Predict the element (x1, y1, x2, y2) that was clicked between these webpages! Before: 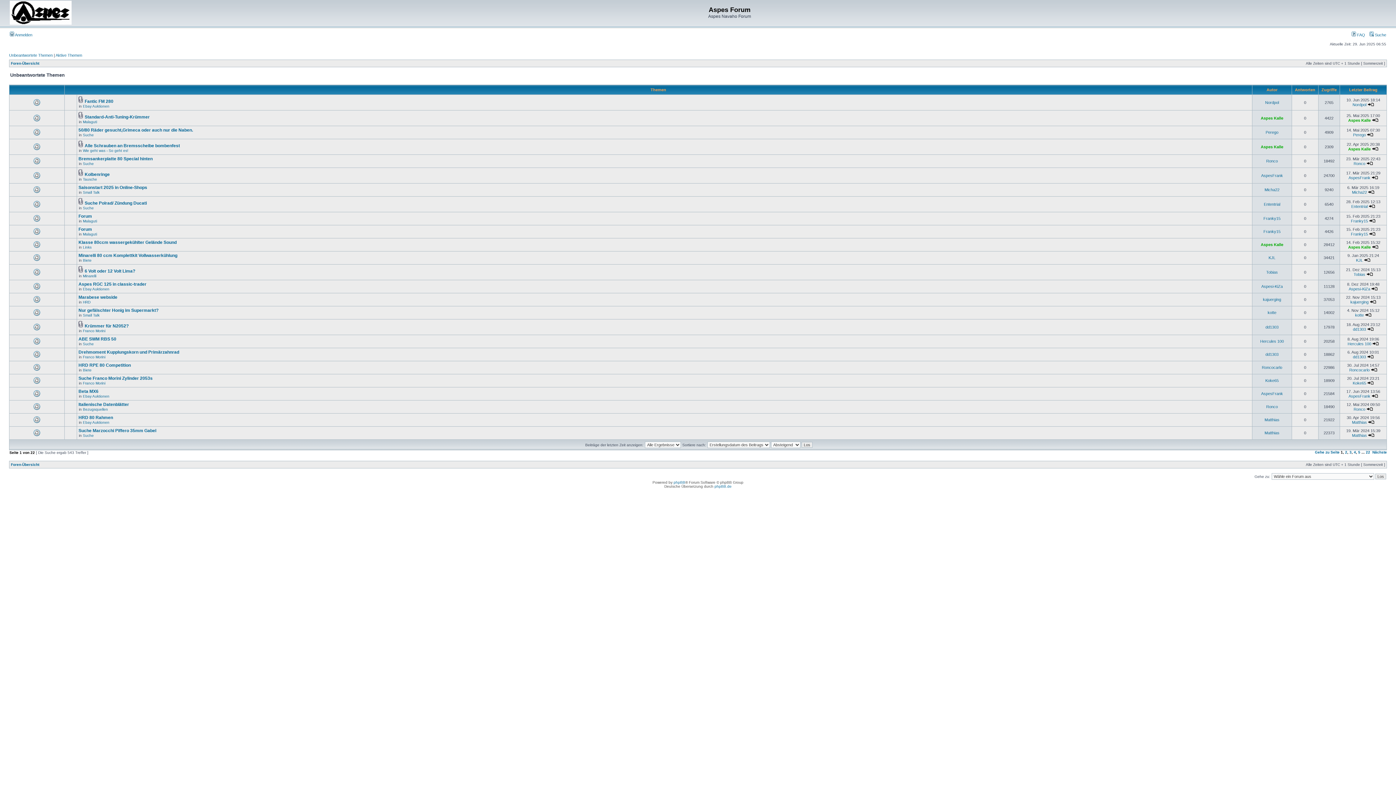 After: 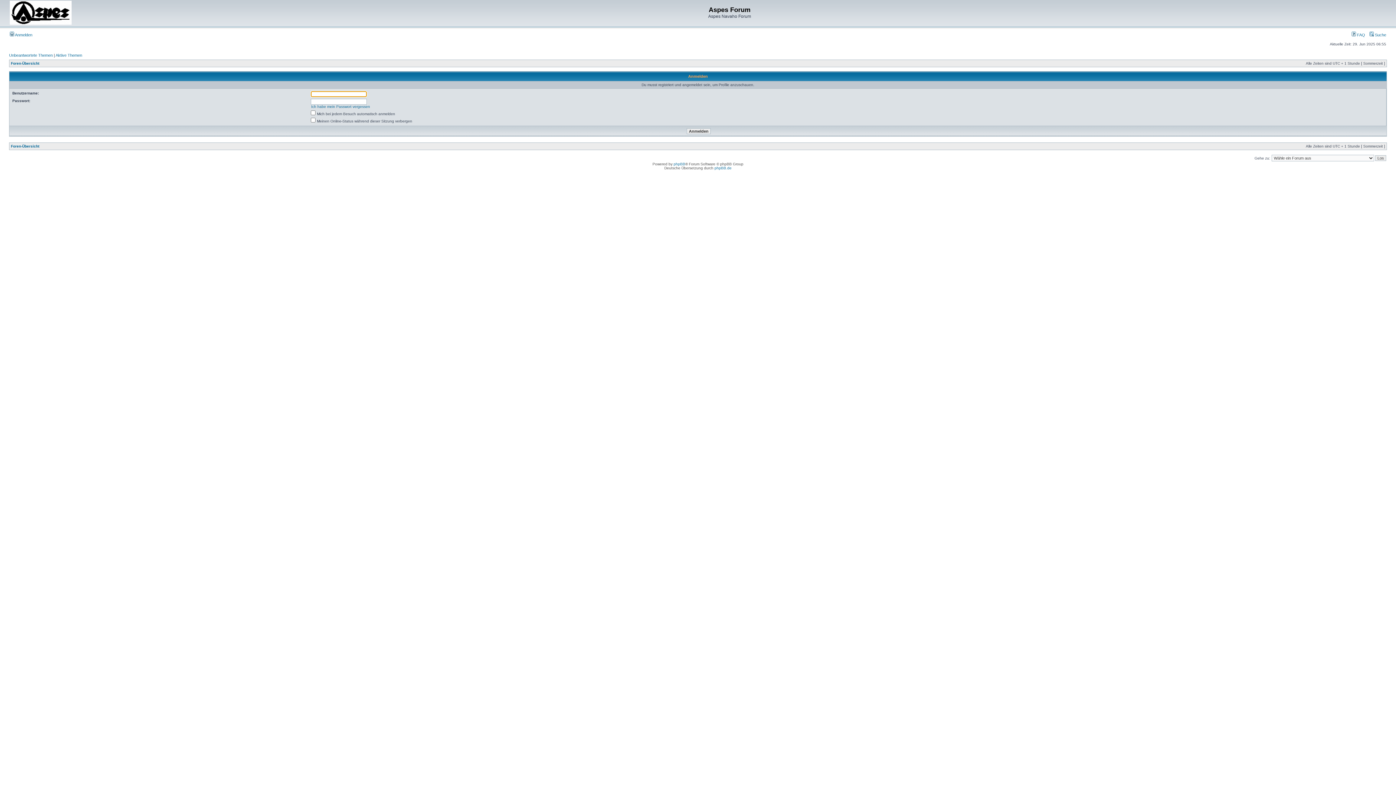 Action: label: kajuerging bbox: (1350, 300, 1368, 304)